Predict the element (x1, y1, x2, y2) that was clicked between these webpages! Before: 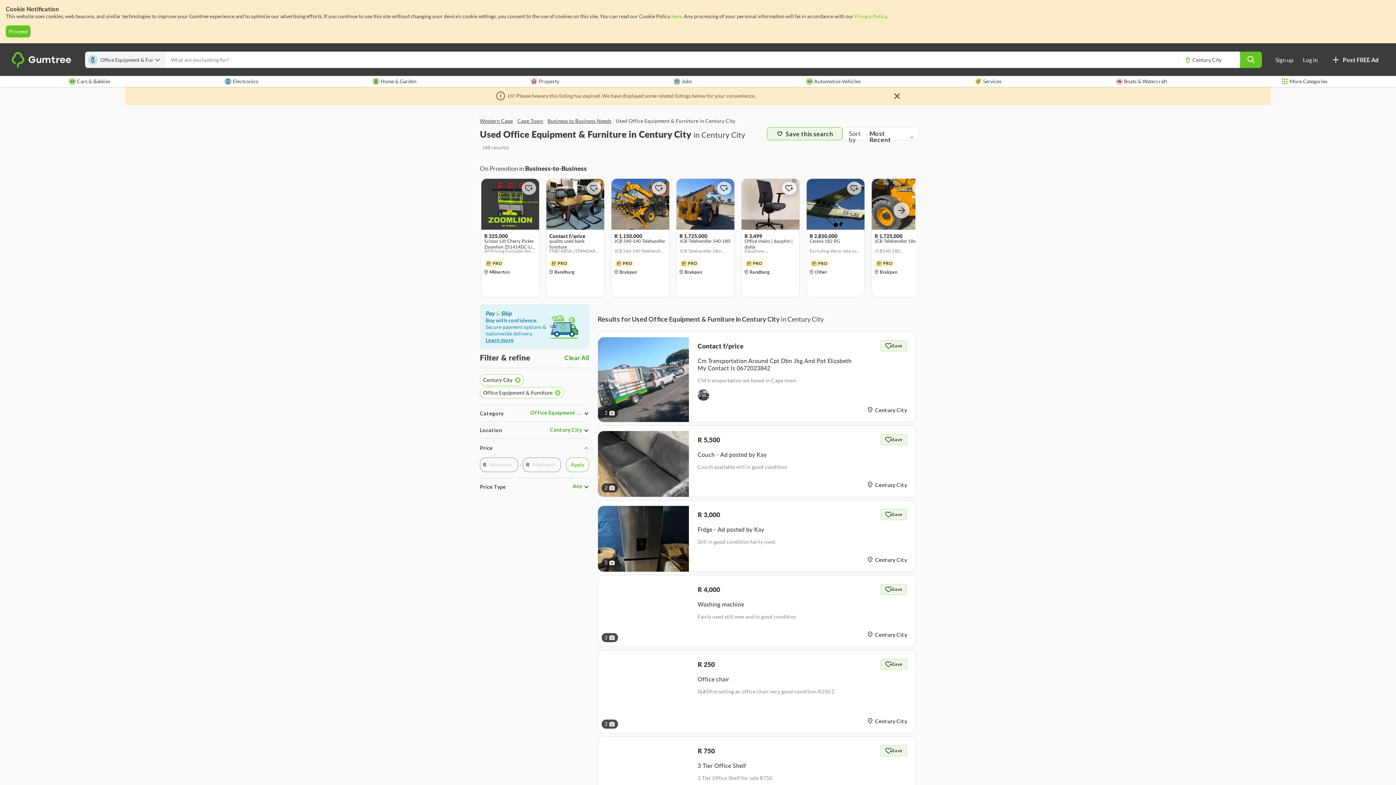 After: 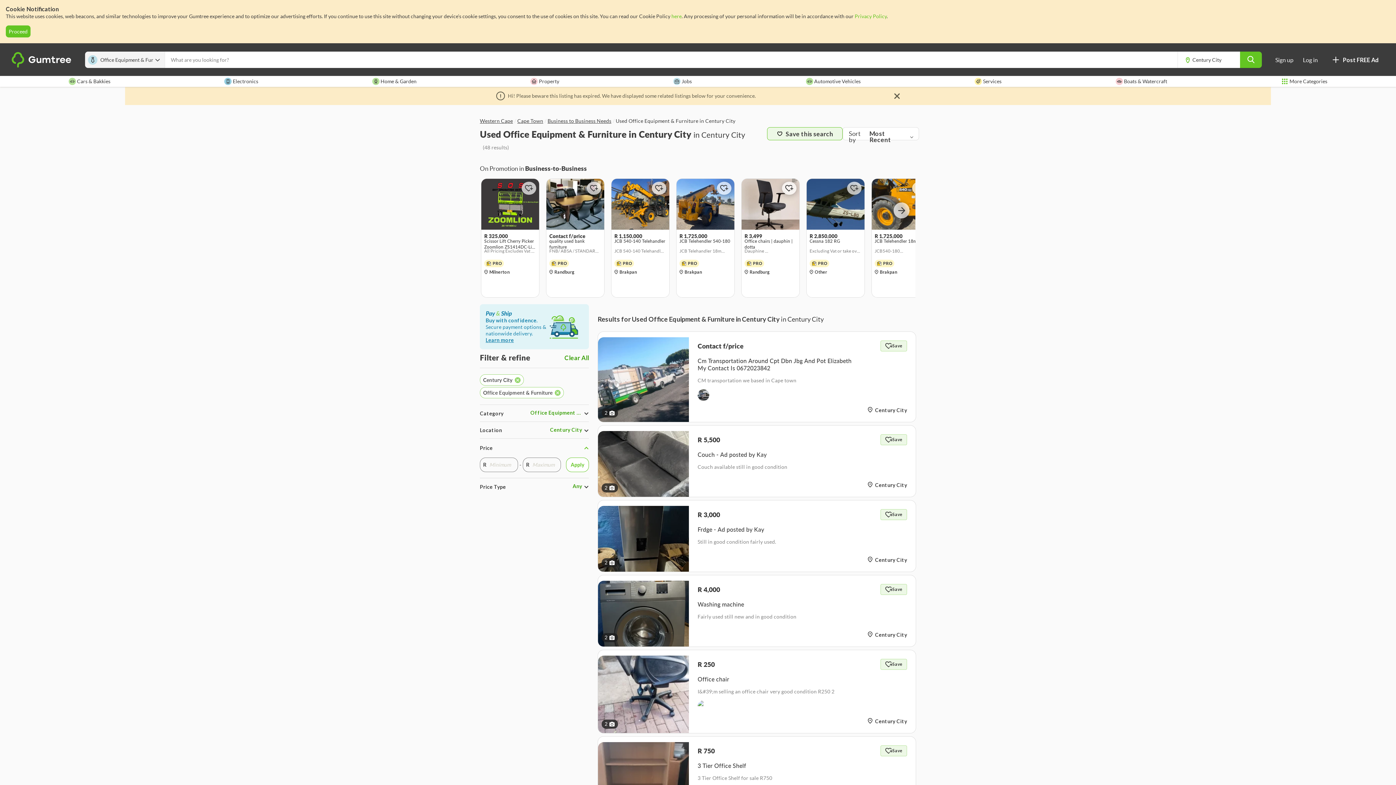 Action: bbox: (854, 13, 886, 19) label: Privacy Policy